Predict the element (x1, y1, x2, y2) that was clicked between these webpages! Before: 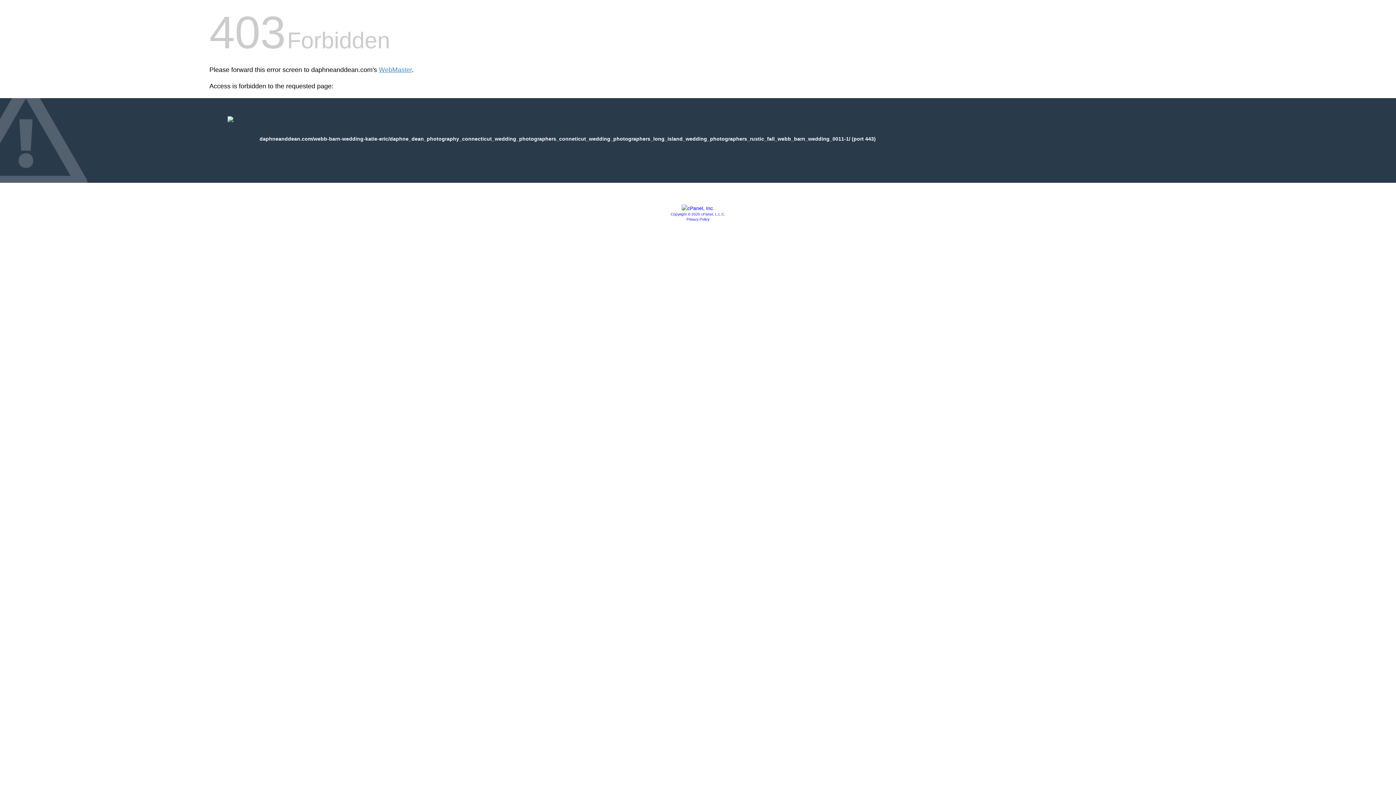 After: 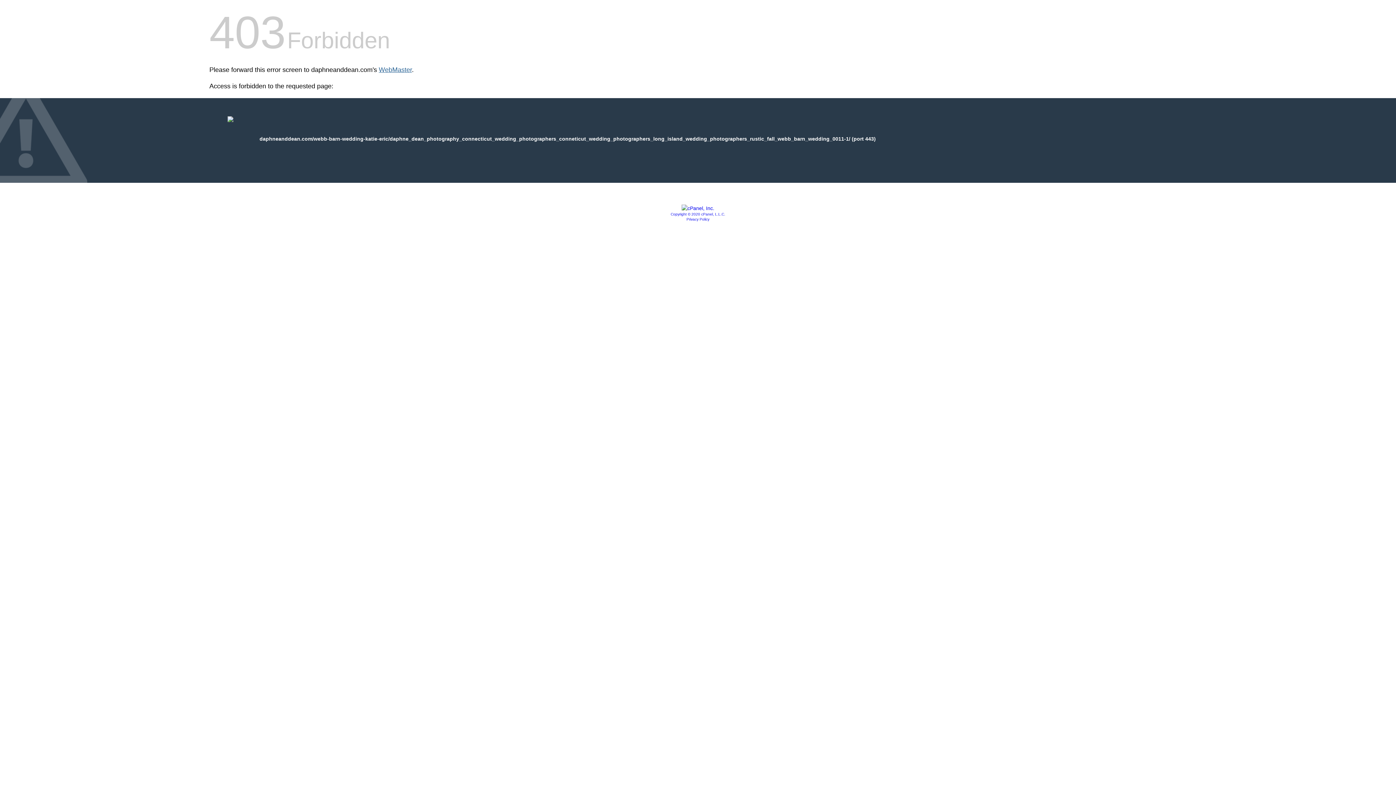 Action: label: WebMaster bbox: (378, 66, 412, 73)